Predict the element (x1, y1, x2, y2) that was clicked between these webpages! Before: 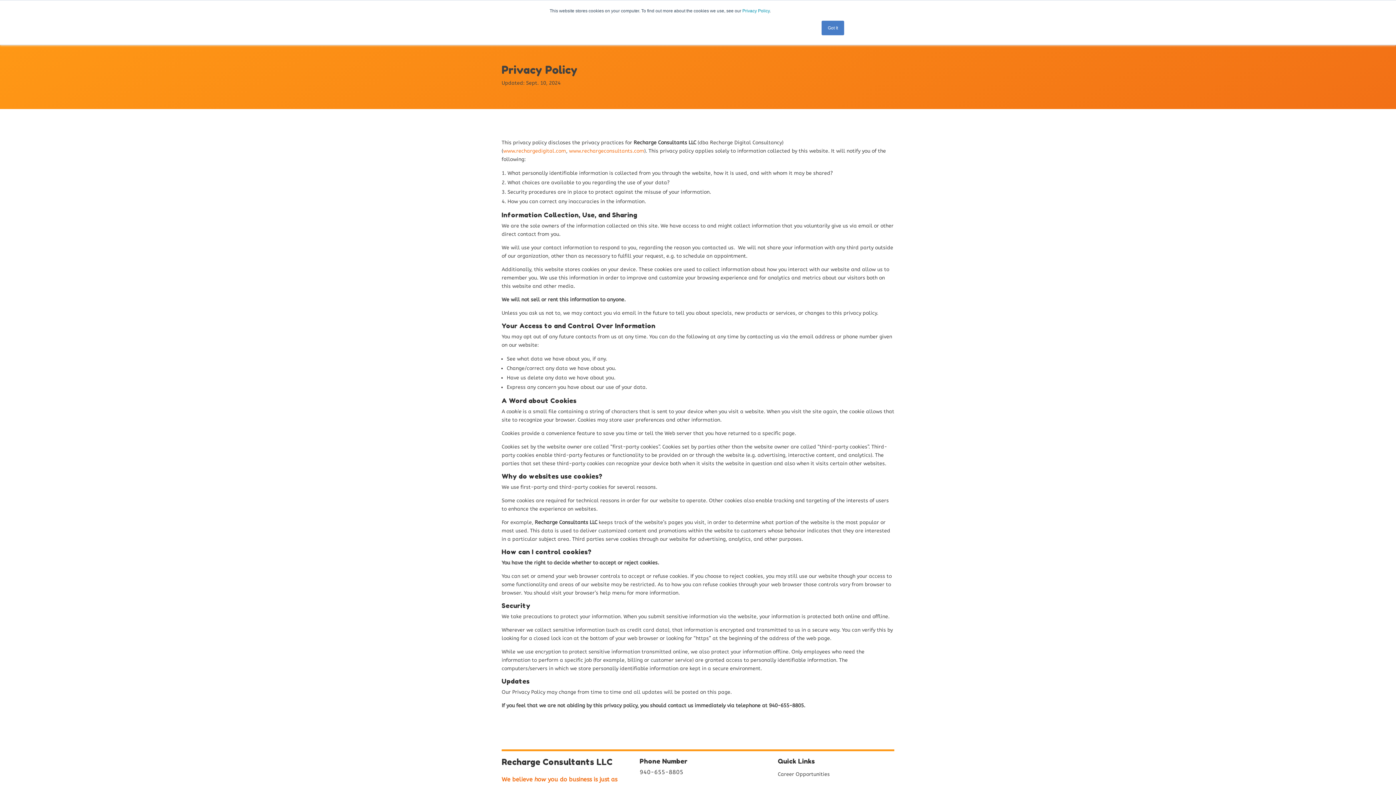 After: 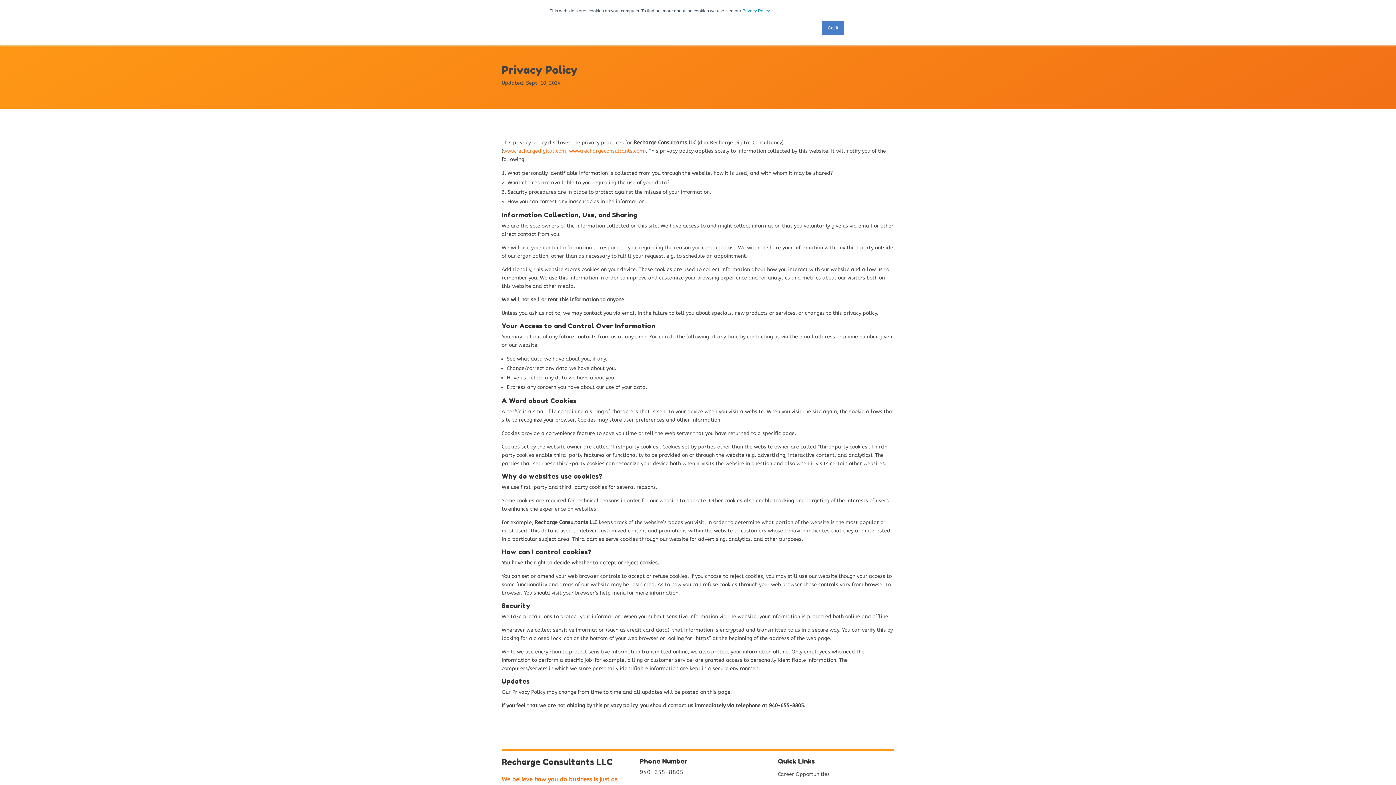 Action: bbox: (639, 769, 683, 776) label: 940-655-8805